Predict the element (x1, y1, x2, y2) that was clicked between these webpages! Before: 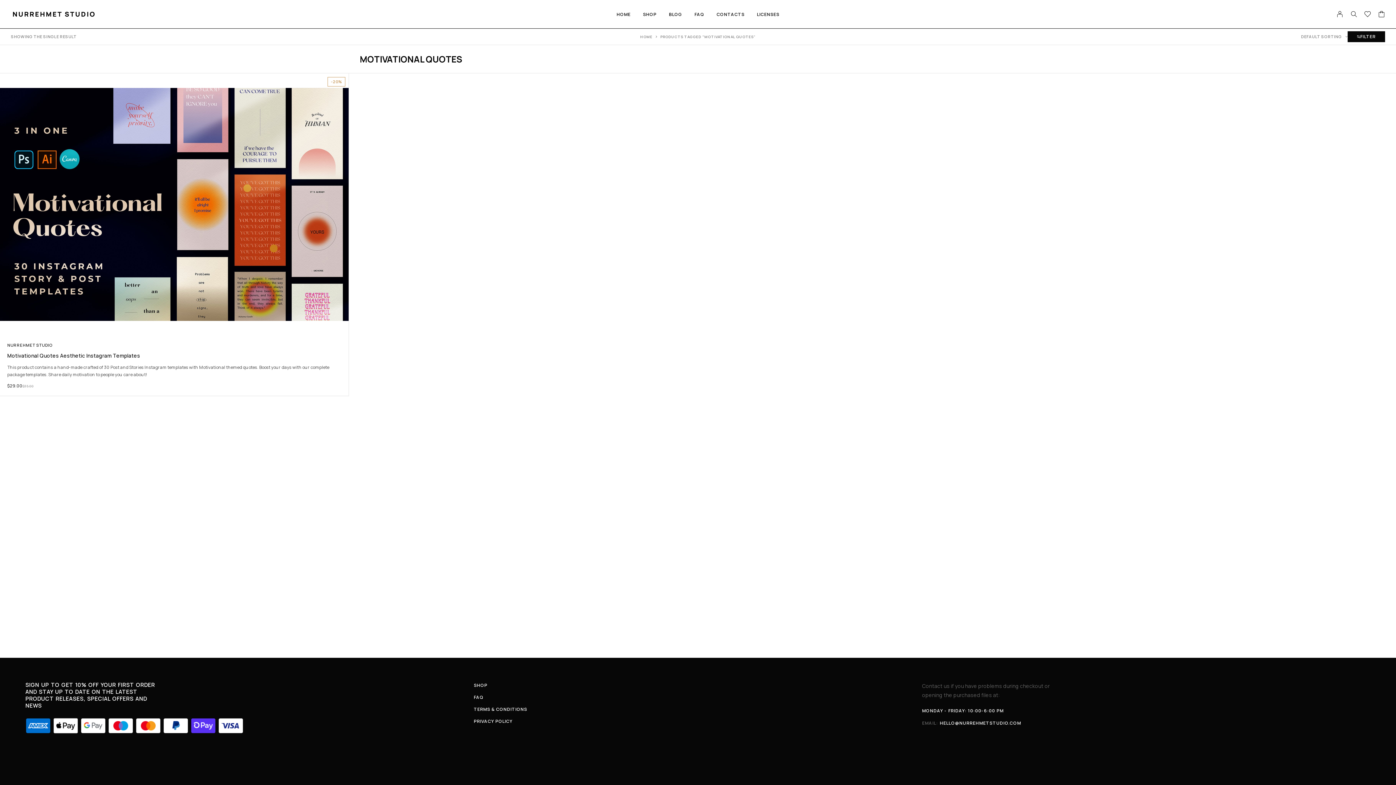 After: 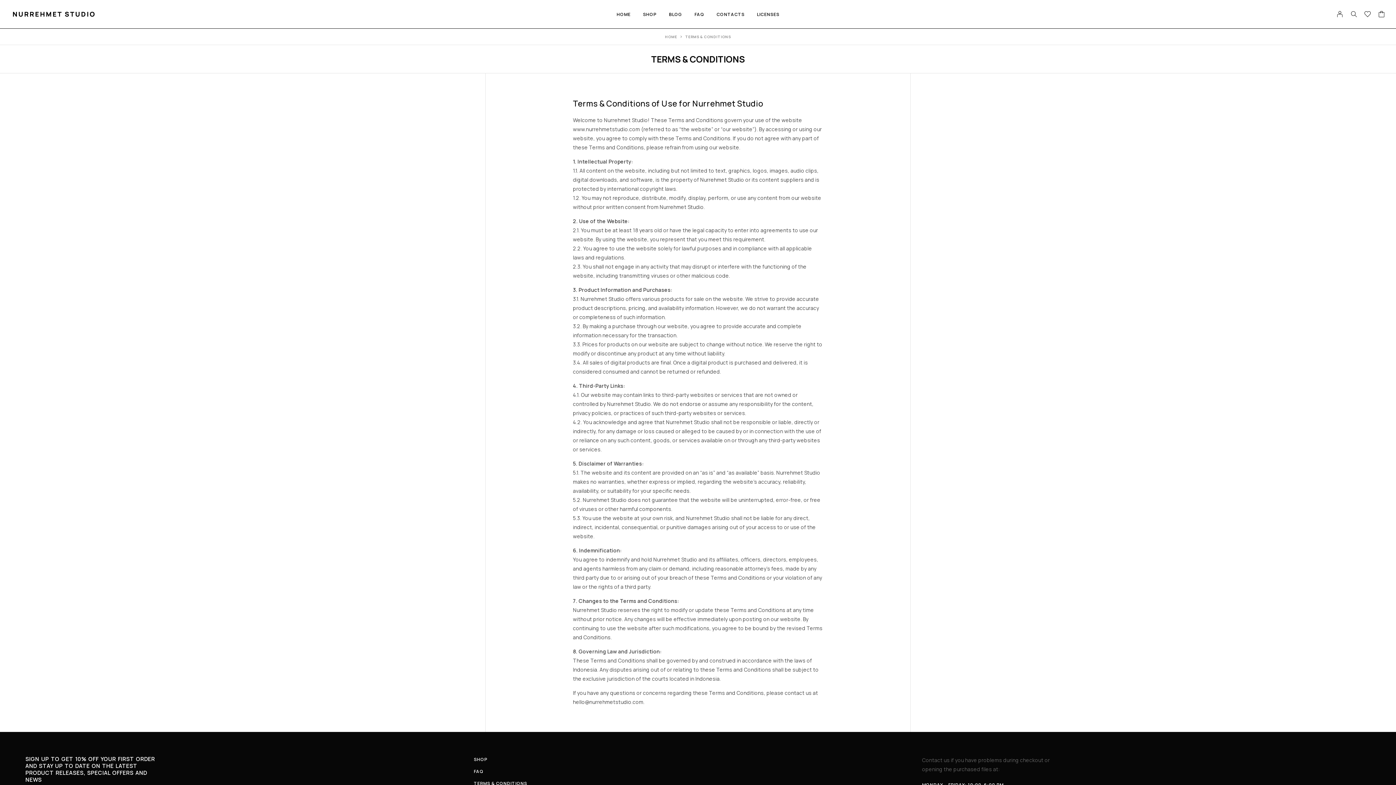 Action: label: TERMS & CONDITIONS bbox: (473, 705, 922, 713)